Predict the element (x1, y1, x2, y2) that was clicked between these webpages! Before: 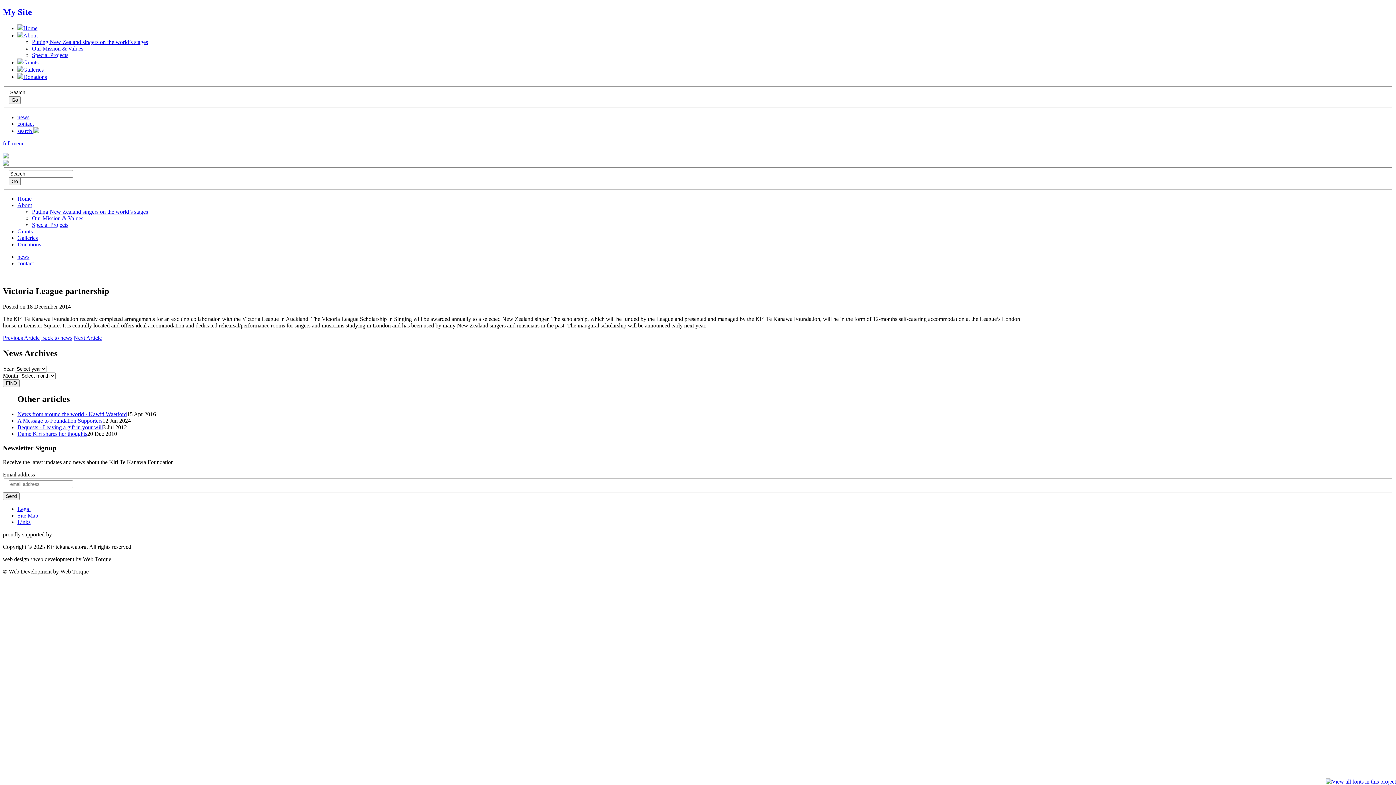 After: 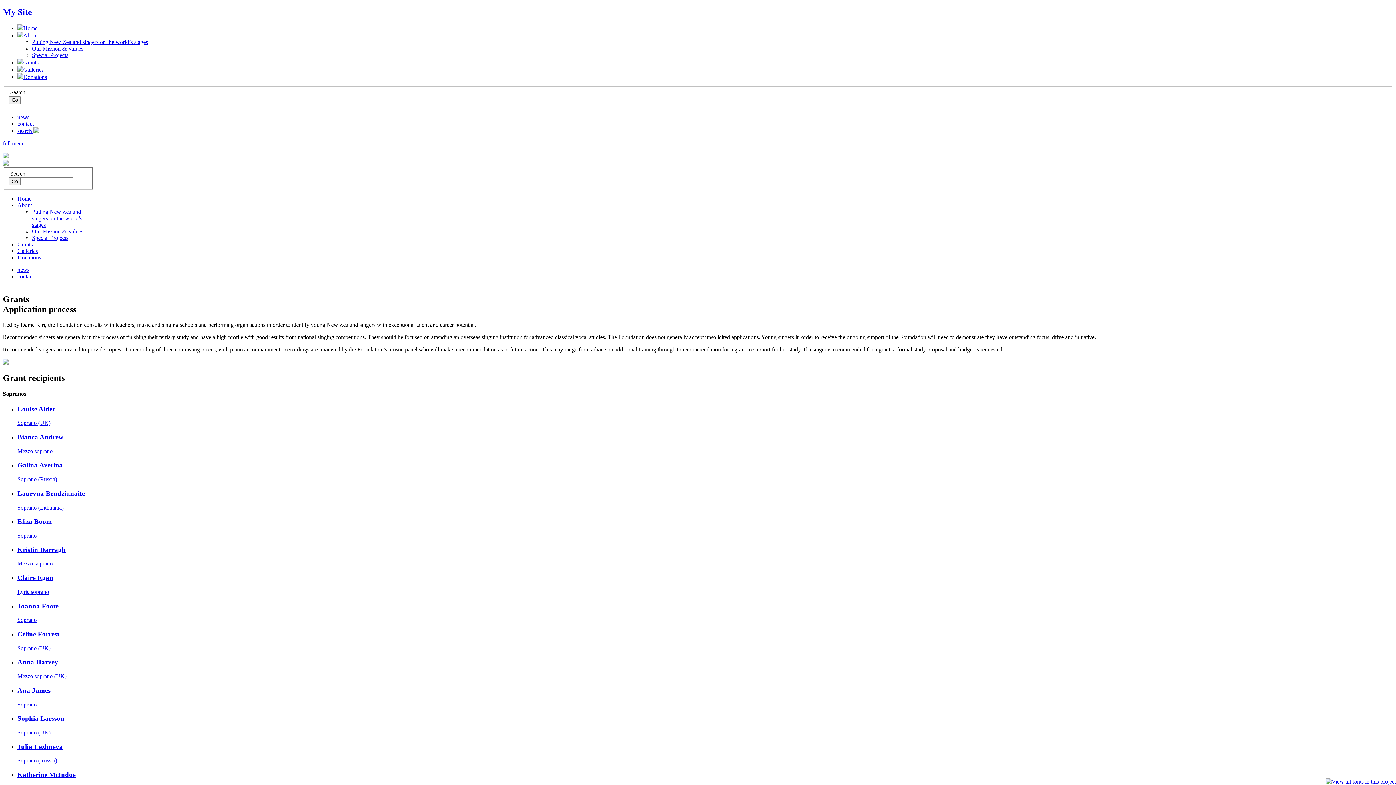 Action: label: Grants bbox: (17, 59, 38, 65)